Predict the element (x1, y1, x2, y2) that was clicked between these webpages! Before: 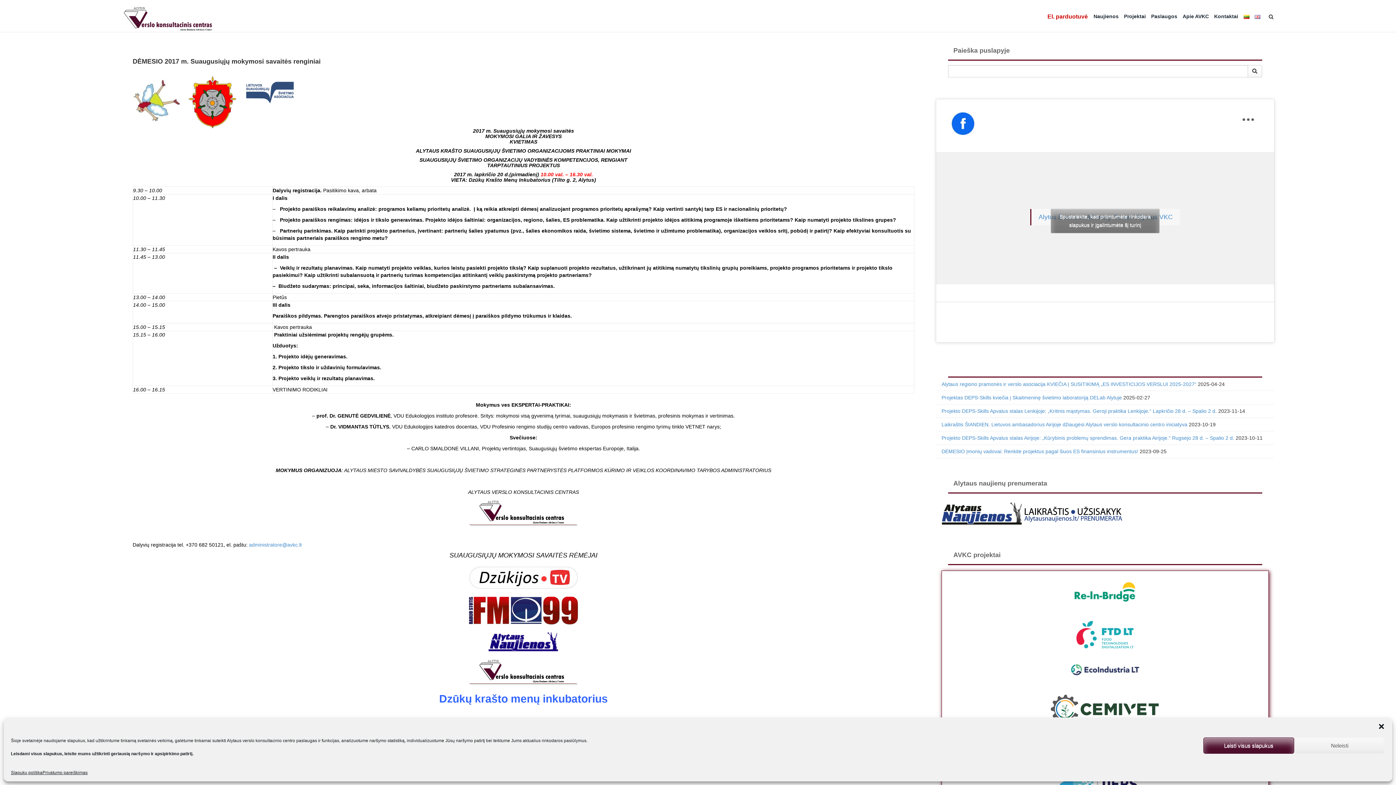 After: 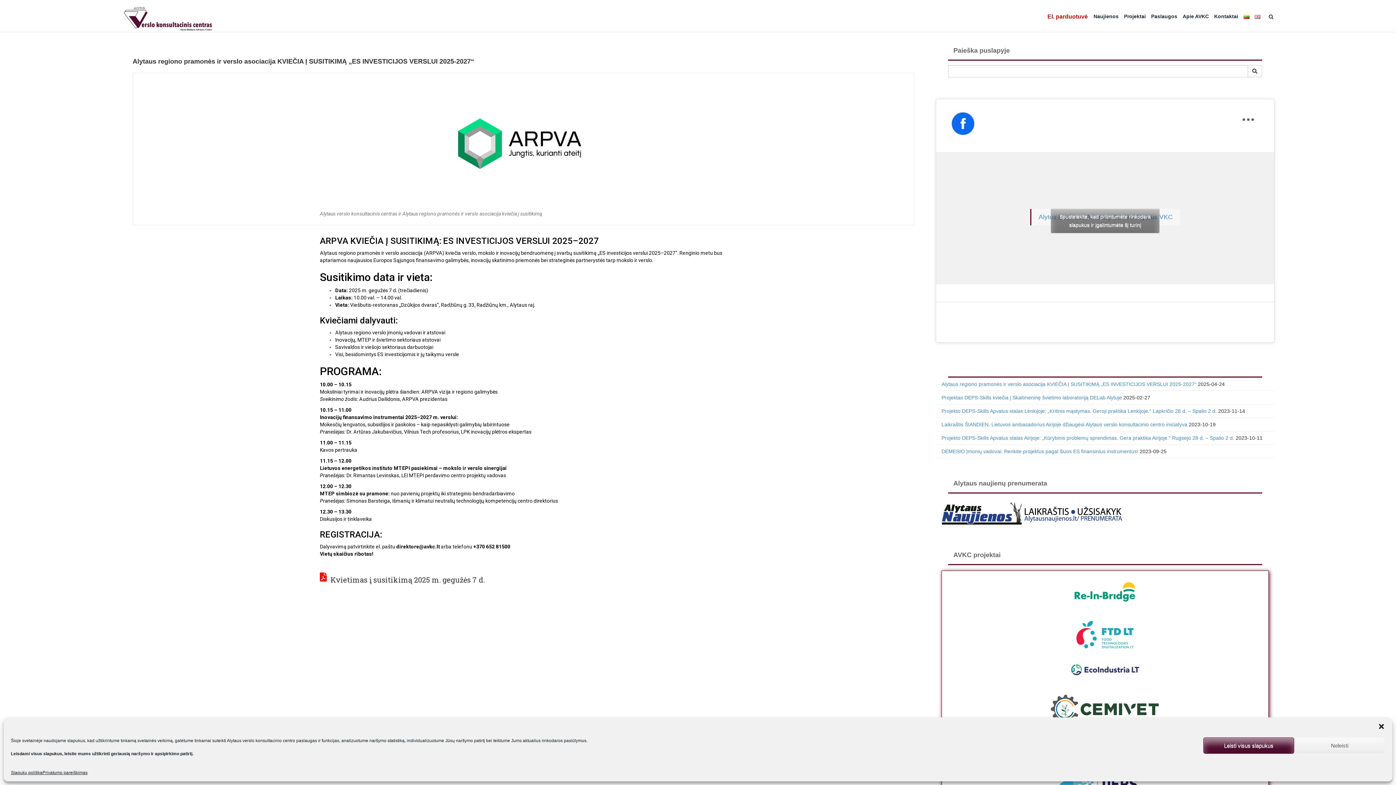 Action: bbox: (941, 381, 1196, 387) label: Alytaus regiono pramonės ir verslo asociacija KVIEČIA Į SUSITIKIMĄ „ES INVESTICIJOS VERSLUI 2025-2027“